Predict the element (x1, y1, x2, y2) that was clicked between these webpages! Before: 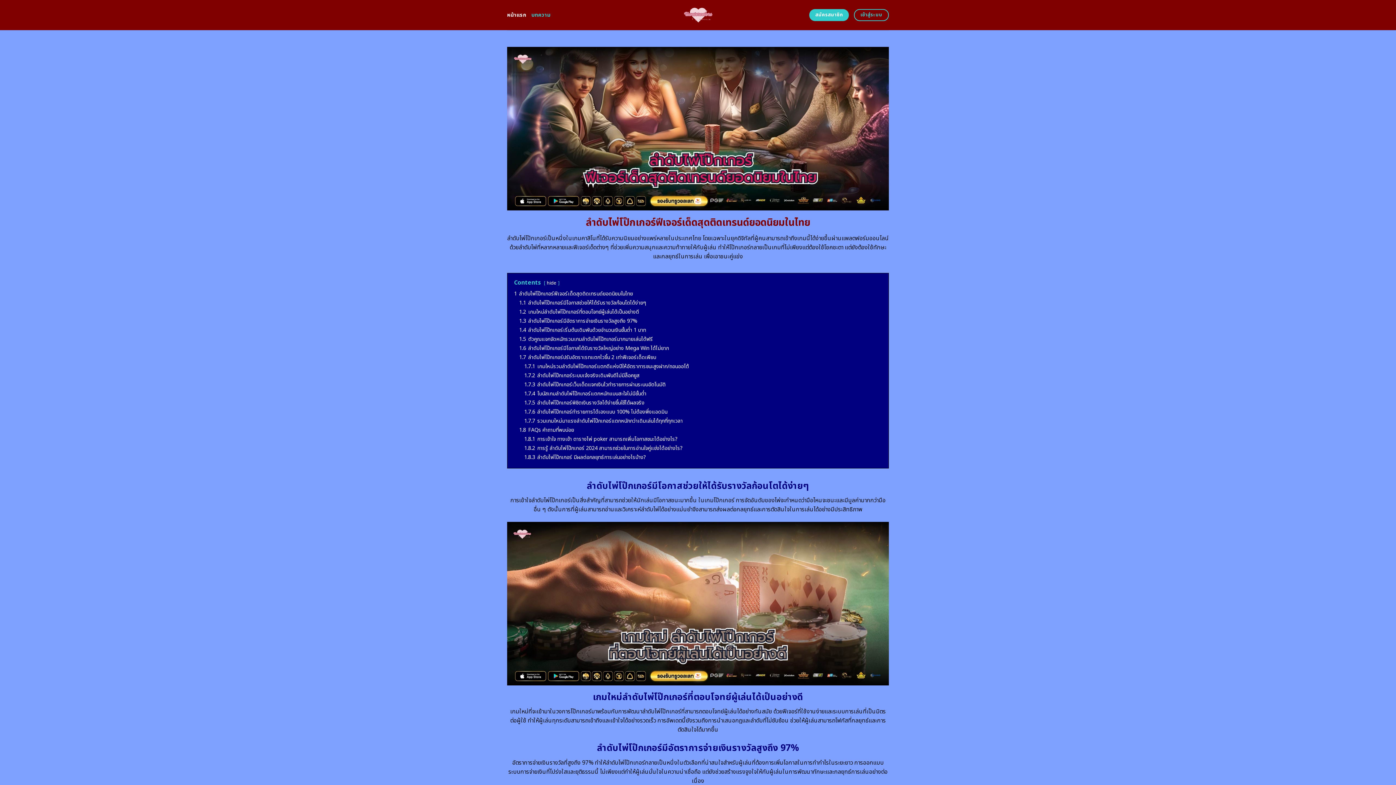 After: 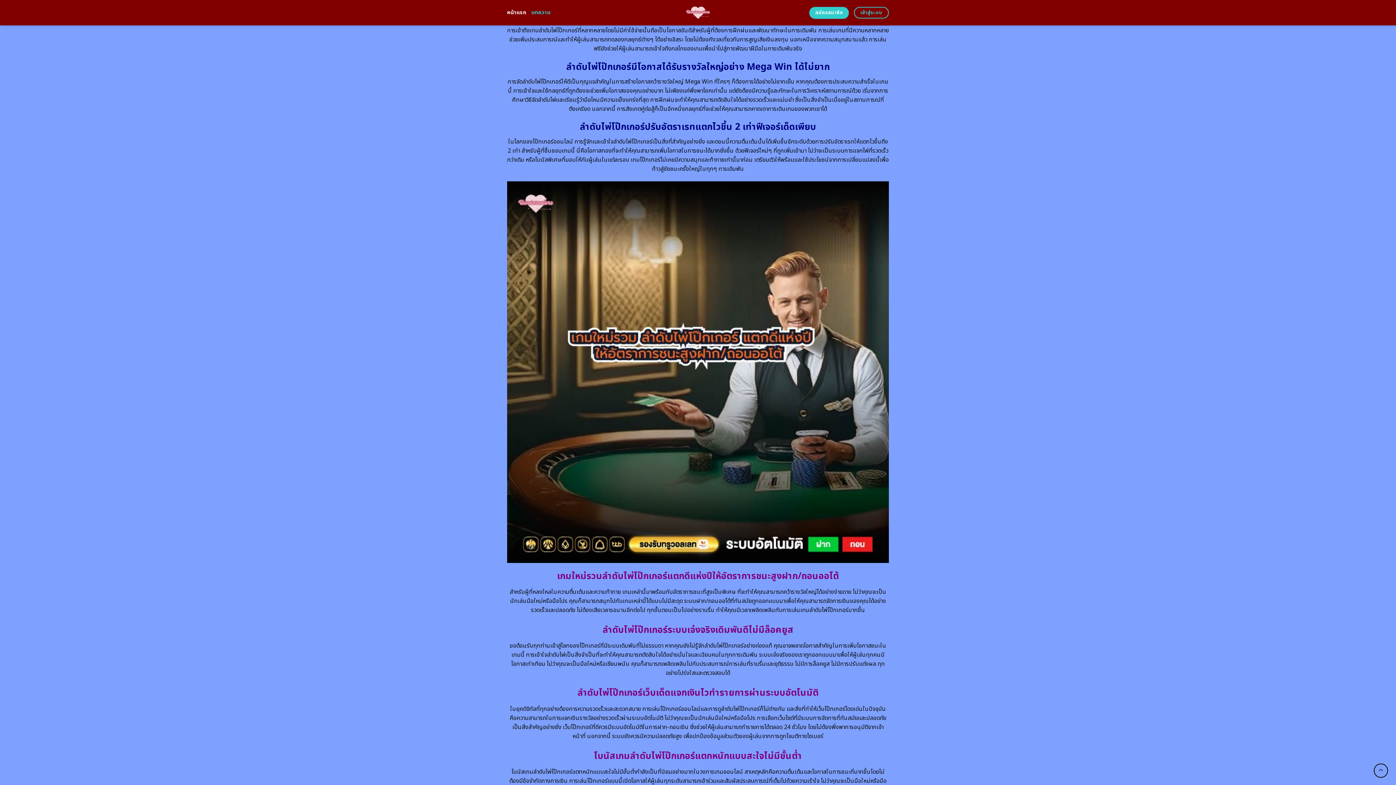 Action: label: 1.5 ตัวคูณแจกจัดหนักรวมเกมลำดับไพ่โป๊กเกอร์มากมายเล่นได้ฟรี bbox: (519, 335, 653, 343)